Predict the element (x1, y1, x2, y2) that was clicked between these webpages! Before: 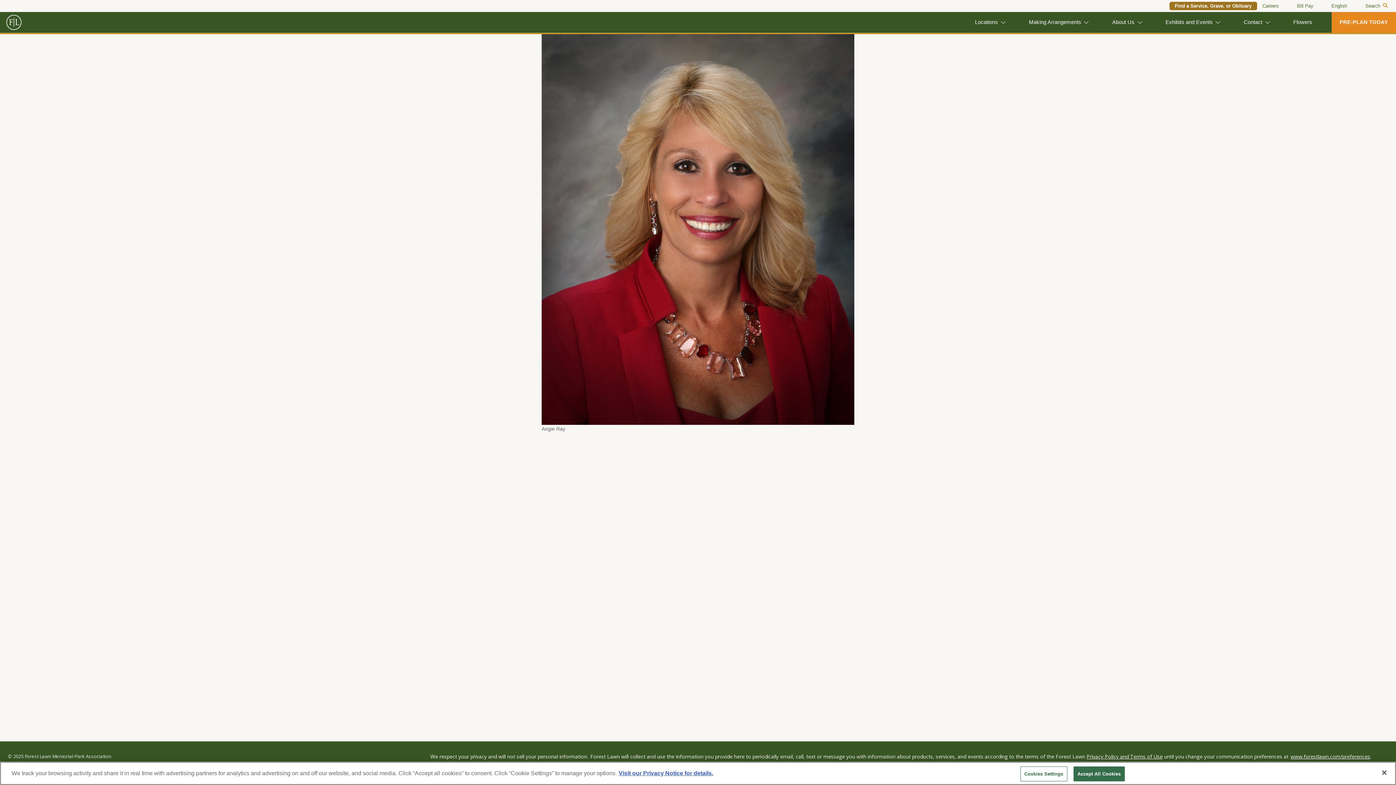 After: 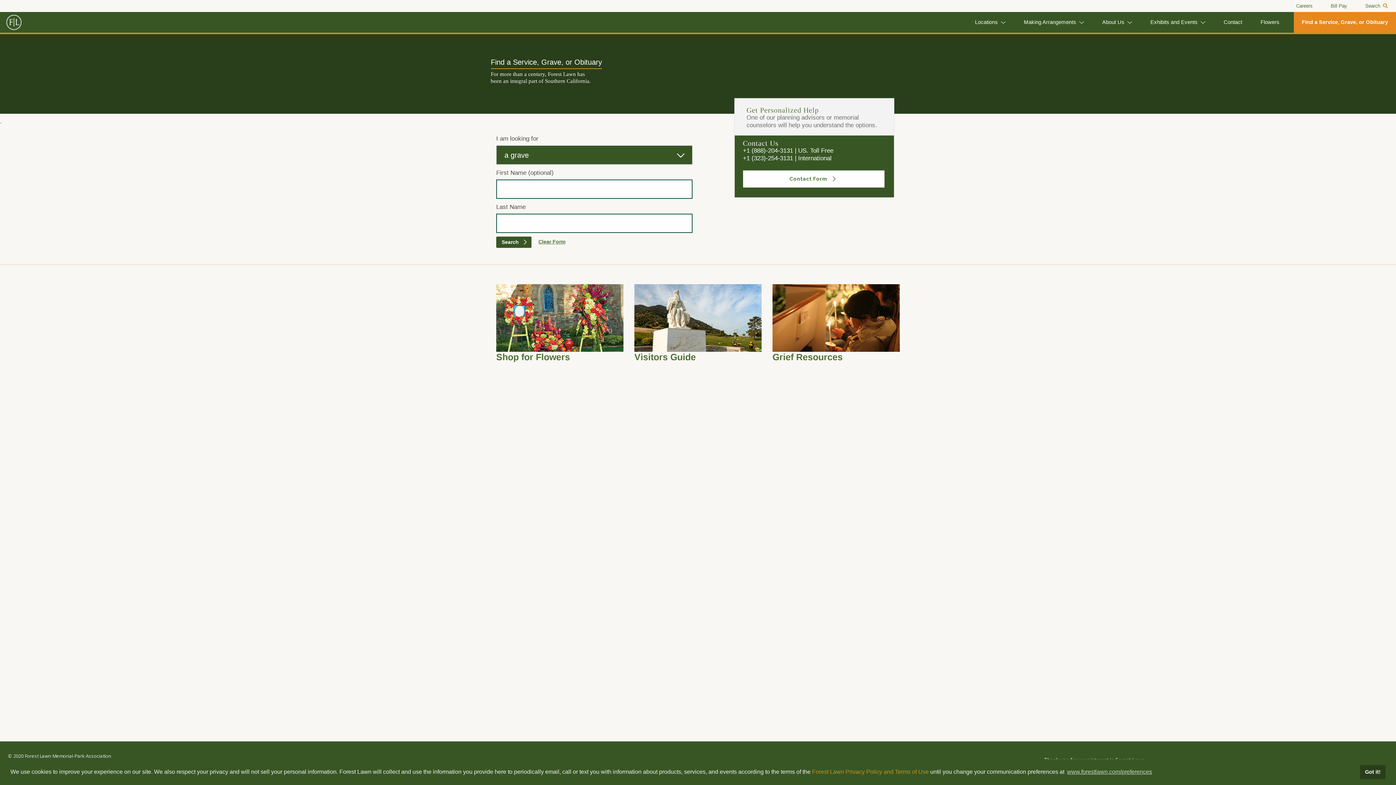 Action: label: Find a Service, Grave, or Obituary bbox: (1169, 1, 1257, 10)